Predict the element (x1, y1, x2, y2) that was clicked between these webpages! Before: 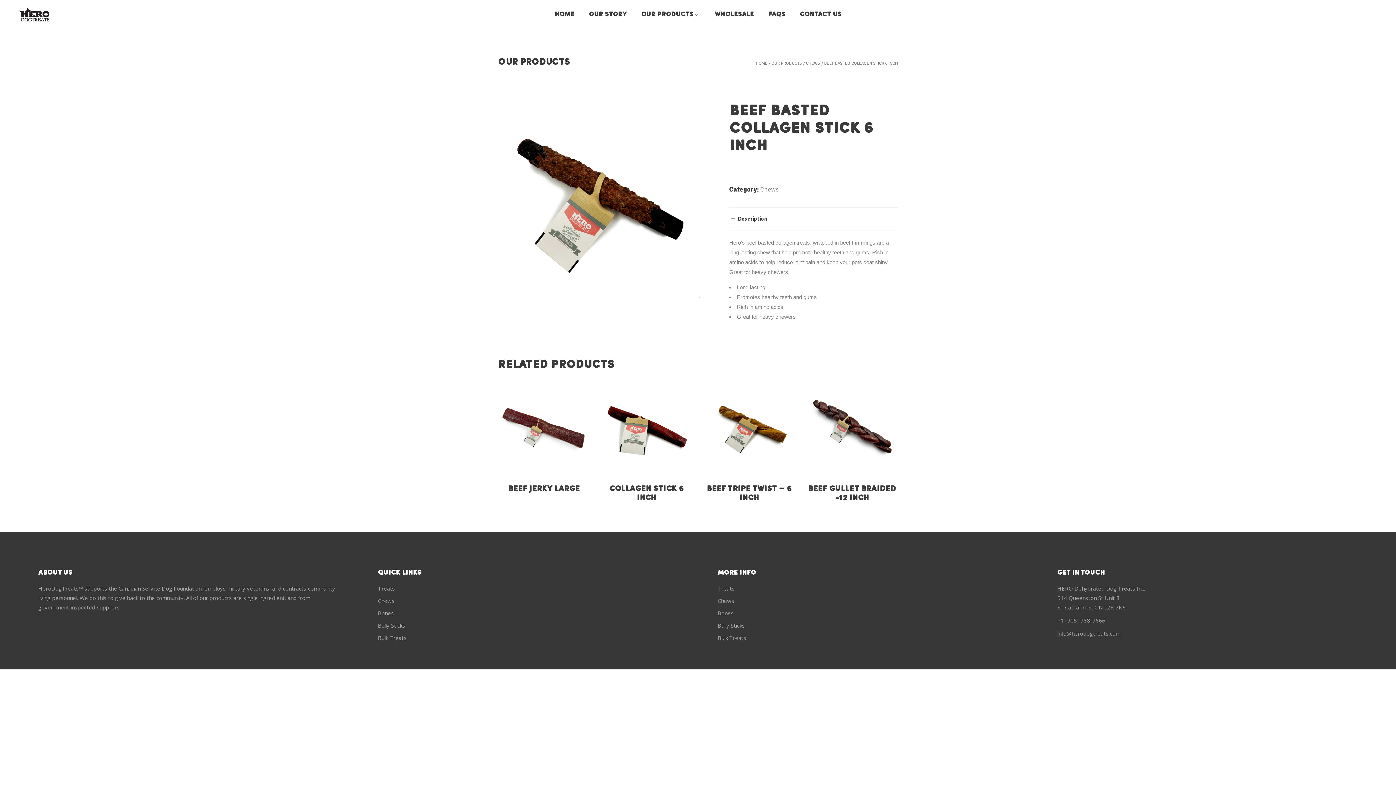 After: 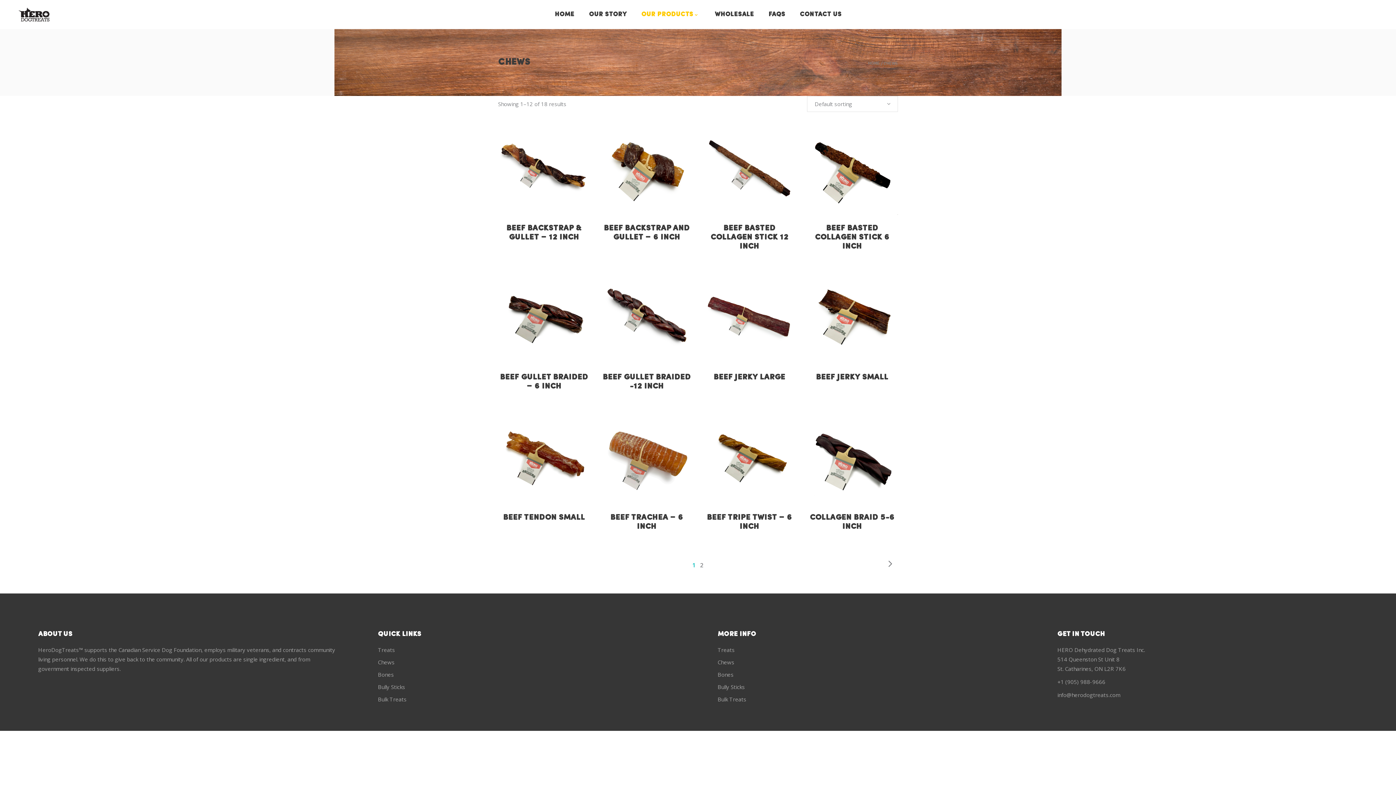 Action: label: Chews bbox: (378, 597, 394, 604)